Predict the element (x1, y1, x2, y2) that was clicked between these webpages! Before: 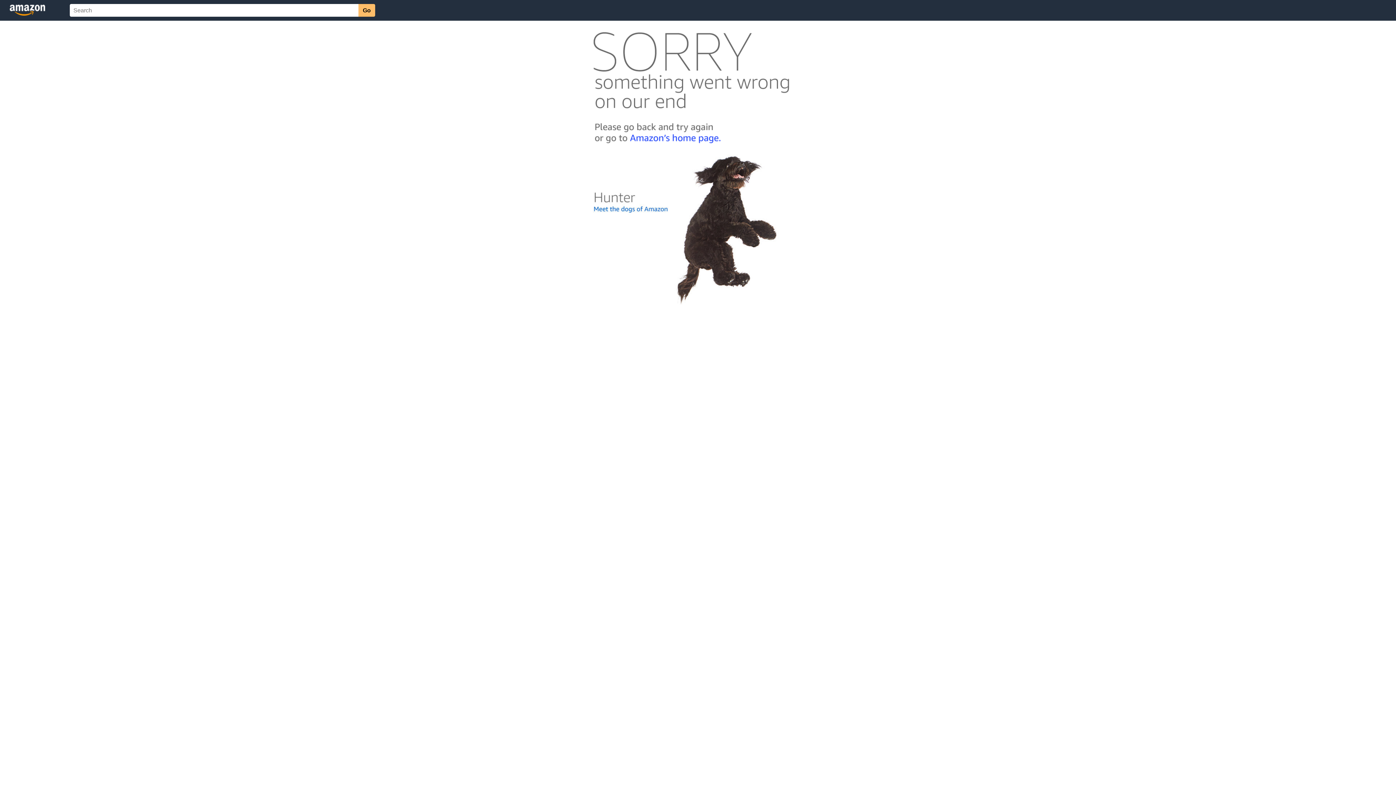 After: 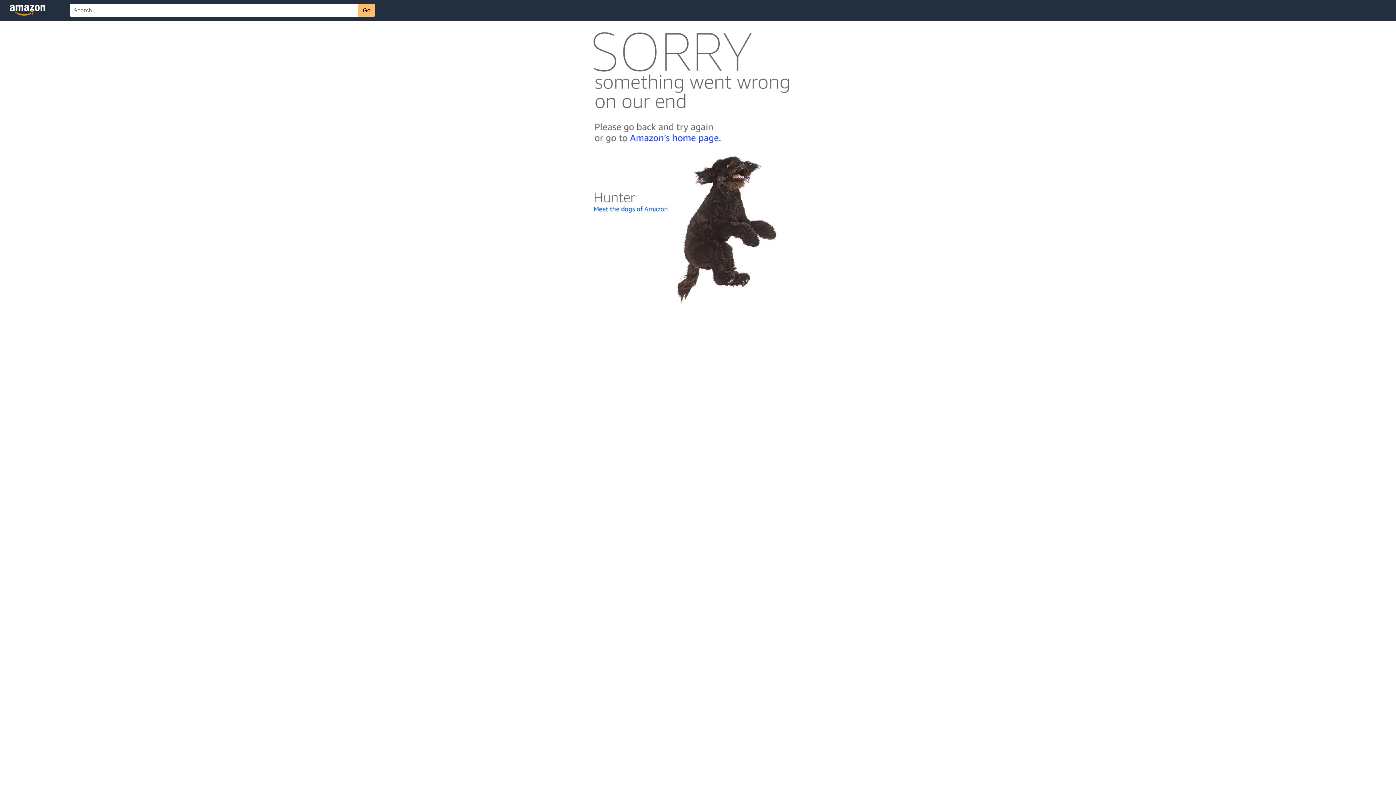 Action: bbox: (592, 300, 803, 306)